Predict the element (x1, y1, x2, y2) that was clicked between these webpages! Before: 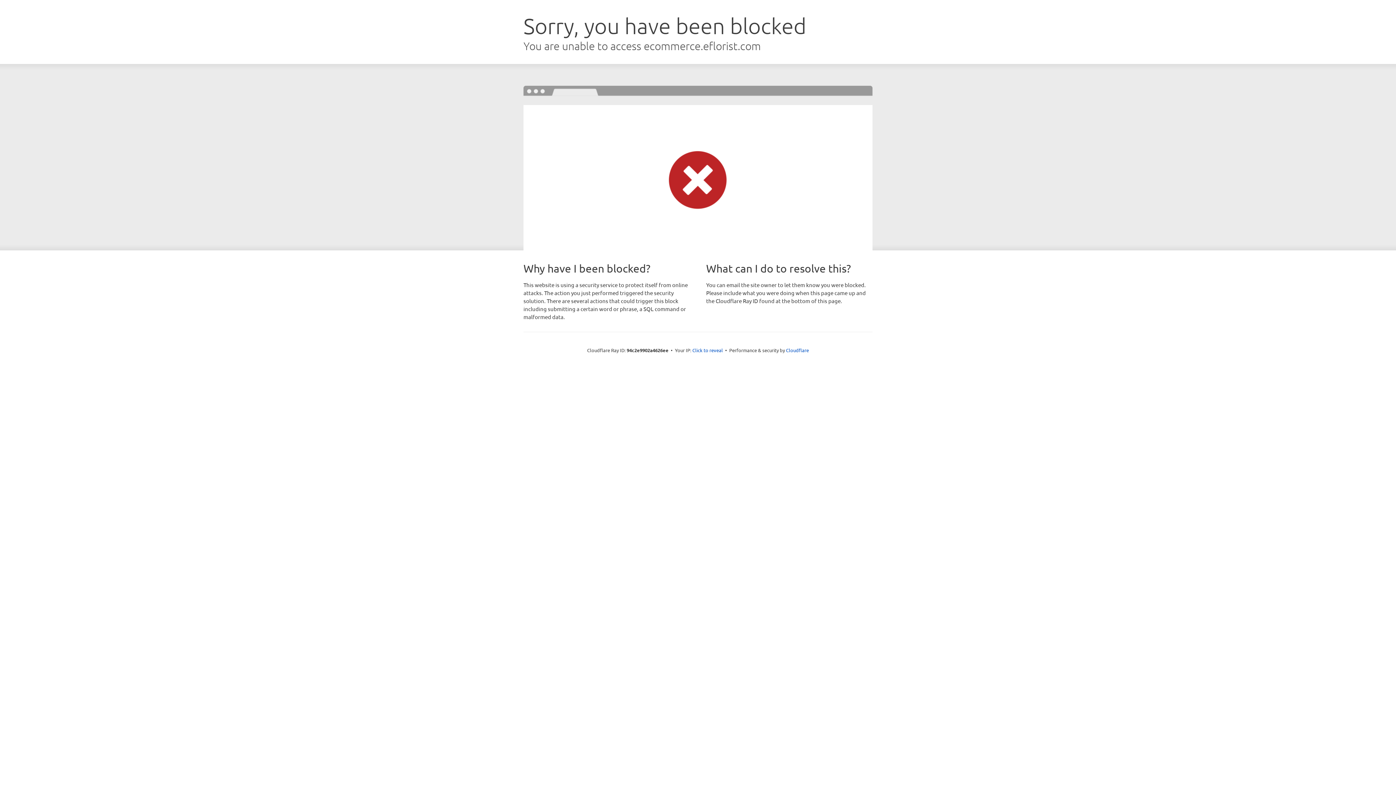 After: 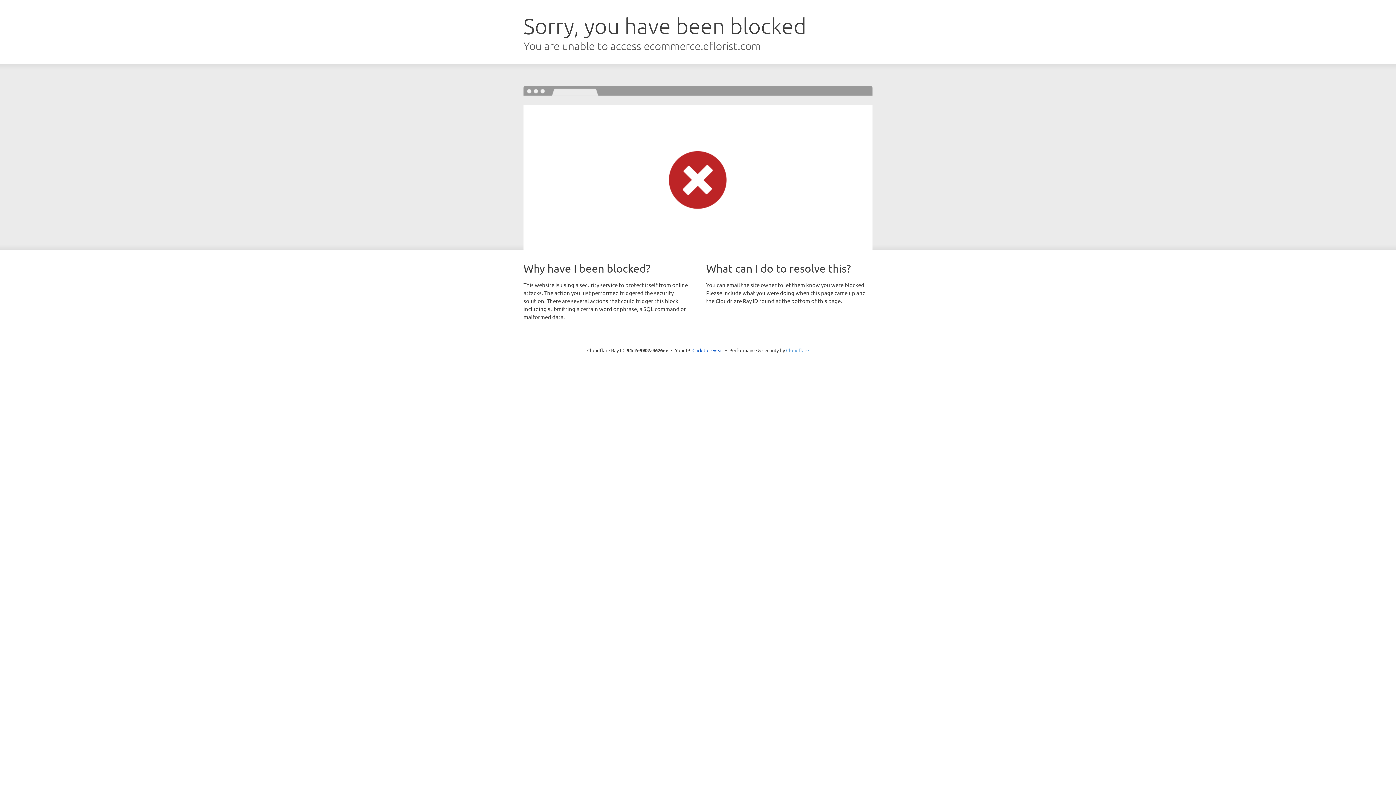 Action: label: Cloudflare bbox: (786, 347, 809, 353)